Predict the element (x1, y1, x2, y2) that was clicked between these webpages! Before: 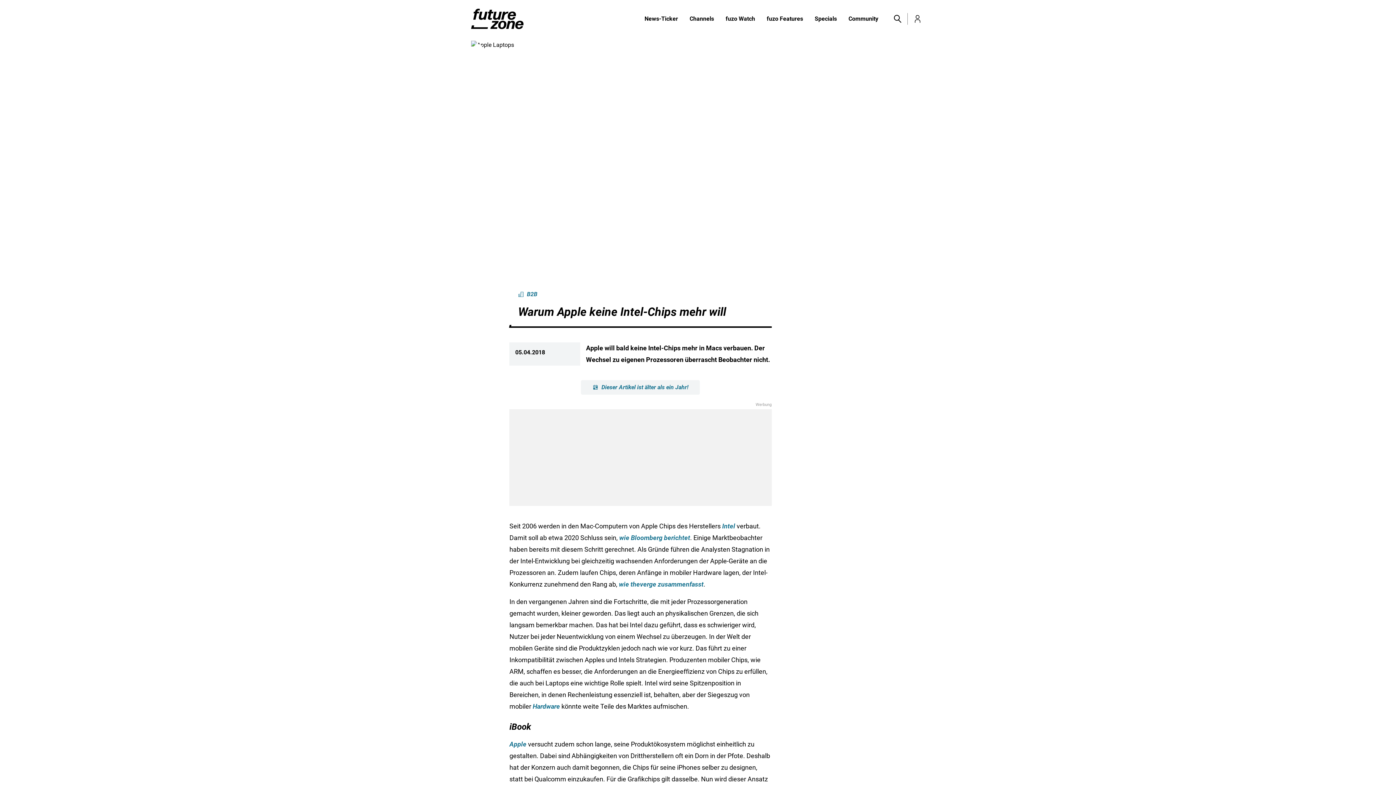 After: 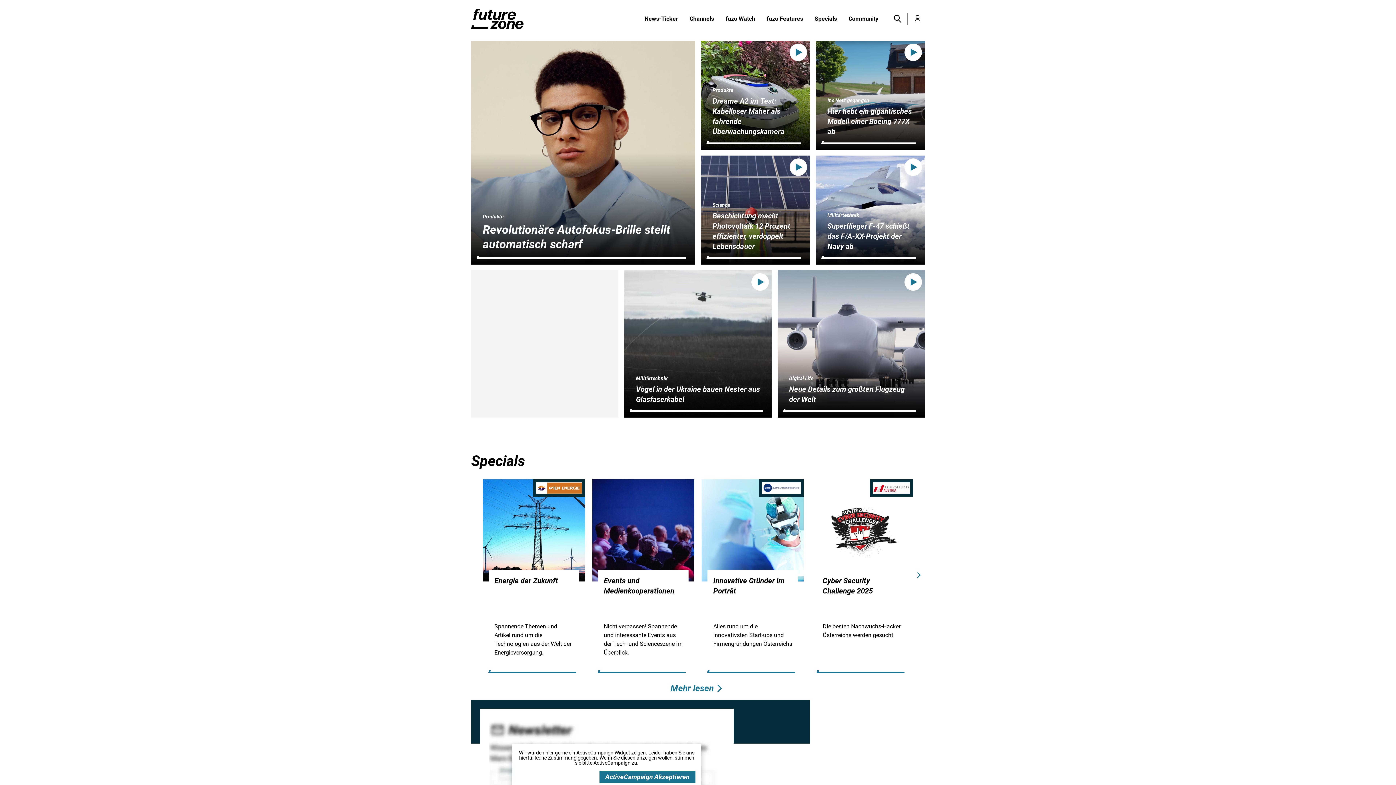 Action: bbox: (471, 8, 523, 29)